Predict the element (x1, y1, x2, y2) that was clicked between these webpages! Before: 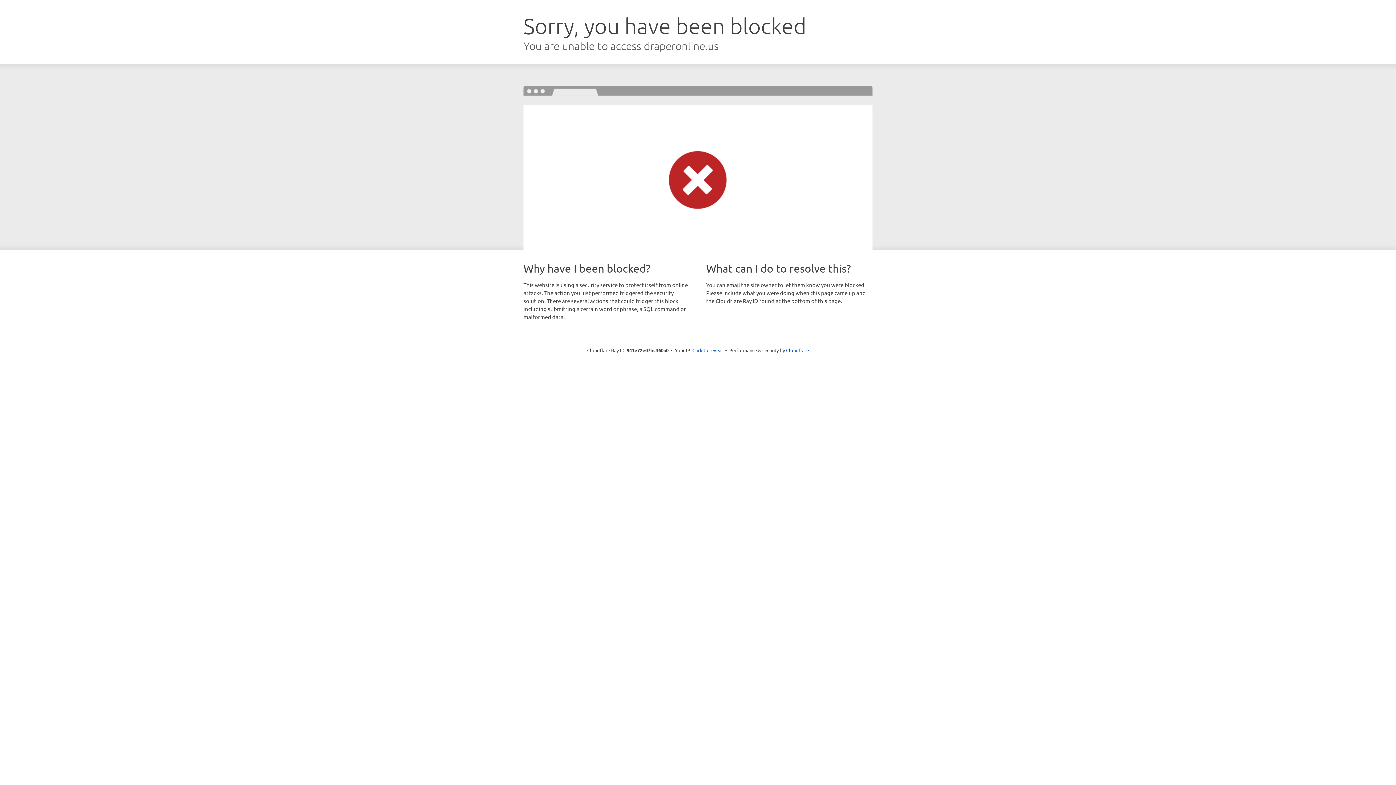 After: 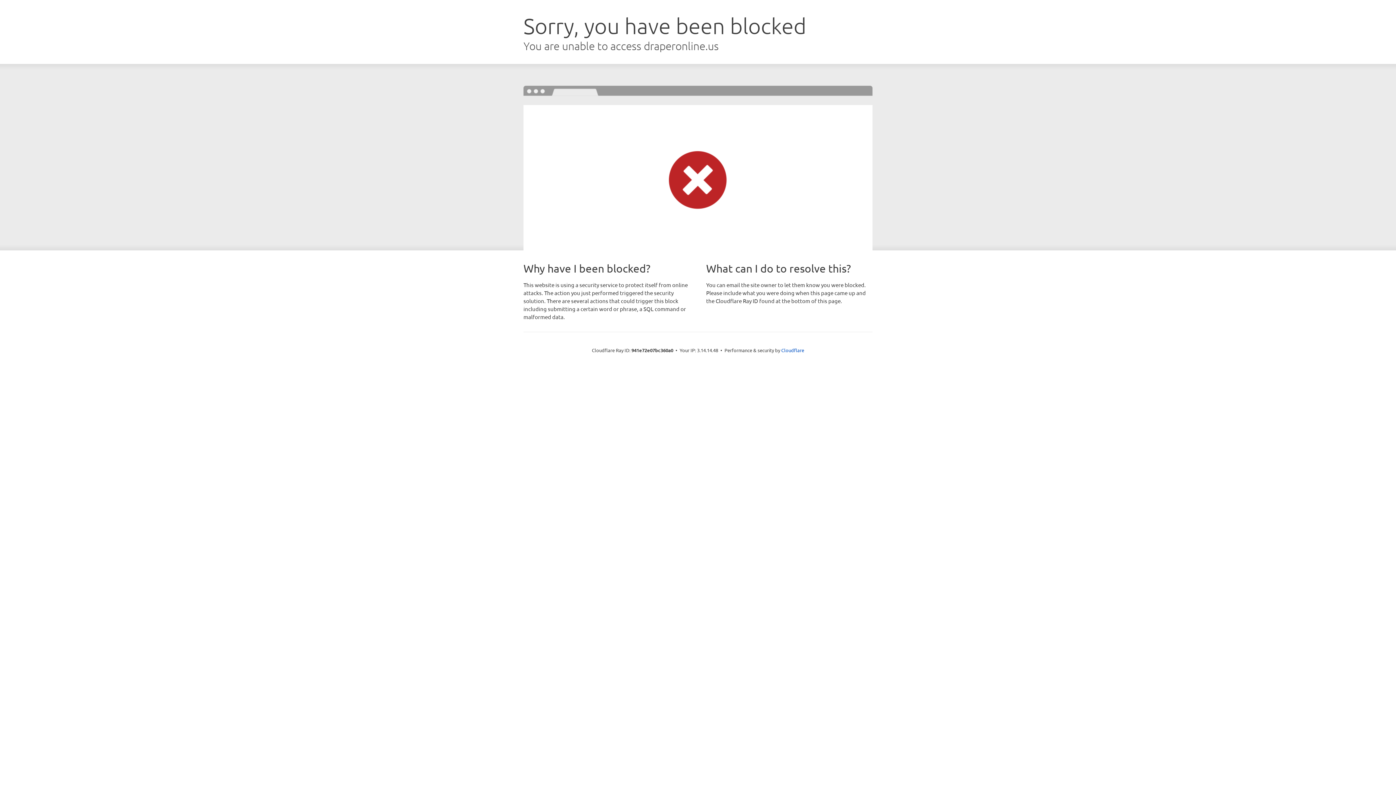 Action: bbox: (692, 346, 723, 353) label: Click to reveal